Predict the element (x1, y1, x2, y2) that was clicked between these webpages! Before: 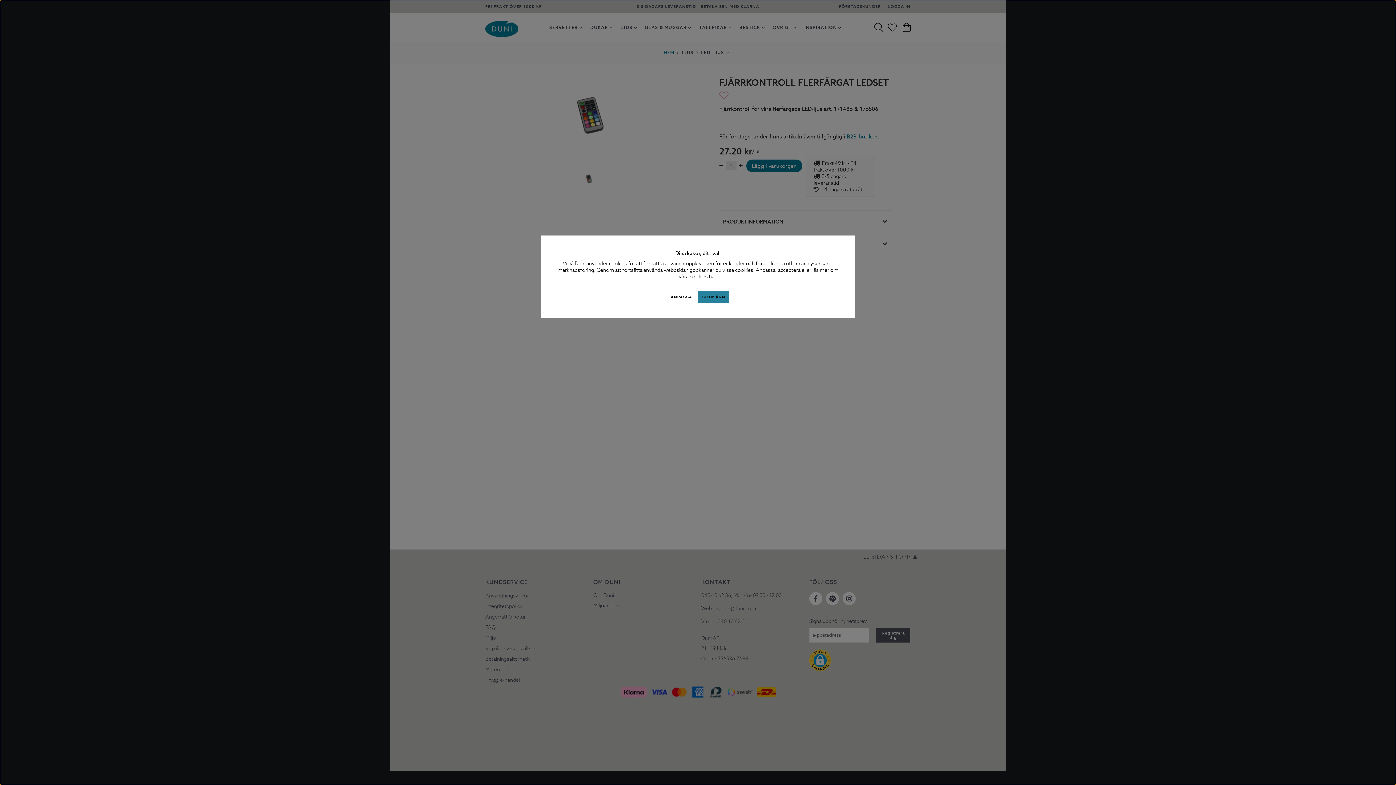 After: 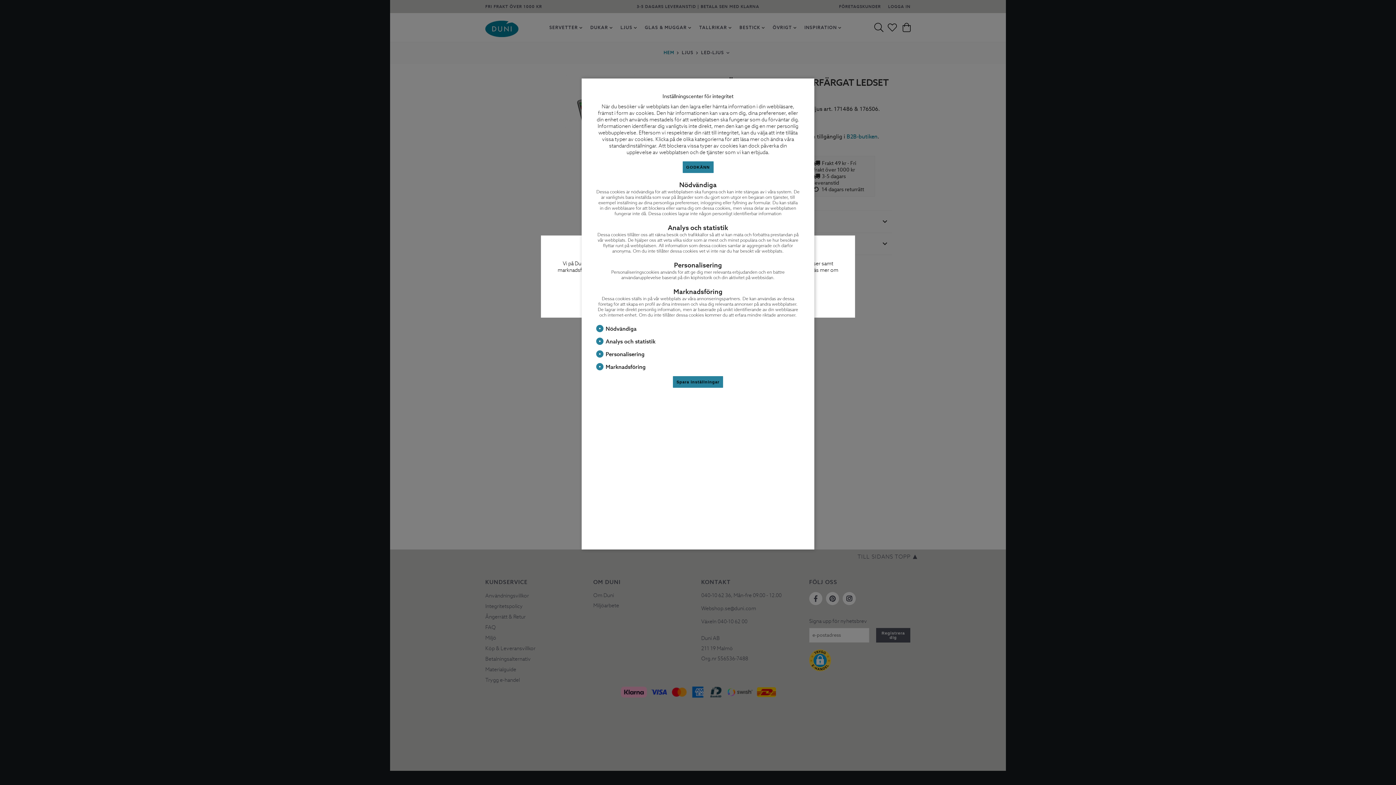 Action: bbox: (666, 290, 696, 303) label: ANPASSA